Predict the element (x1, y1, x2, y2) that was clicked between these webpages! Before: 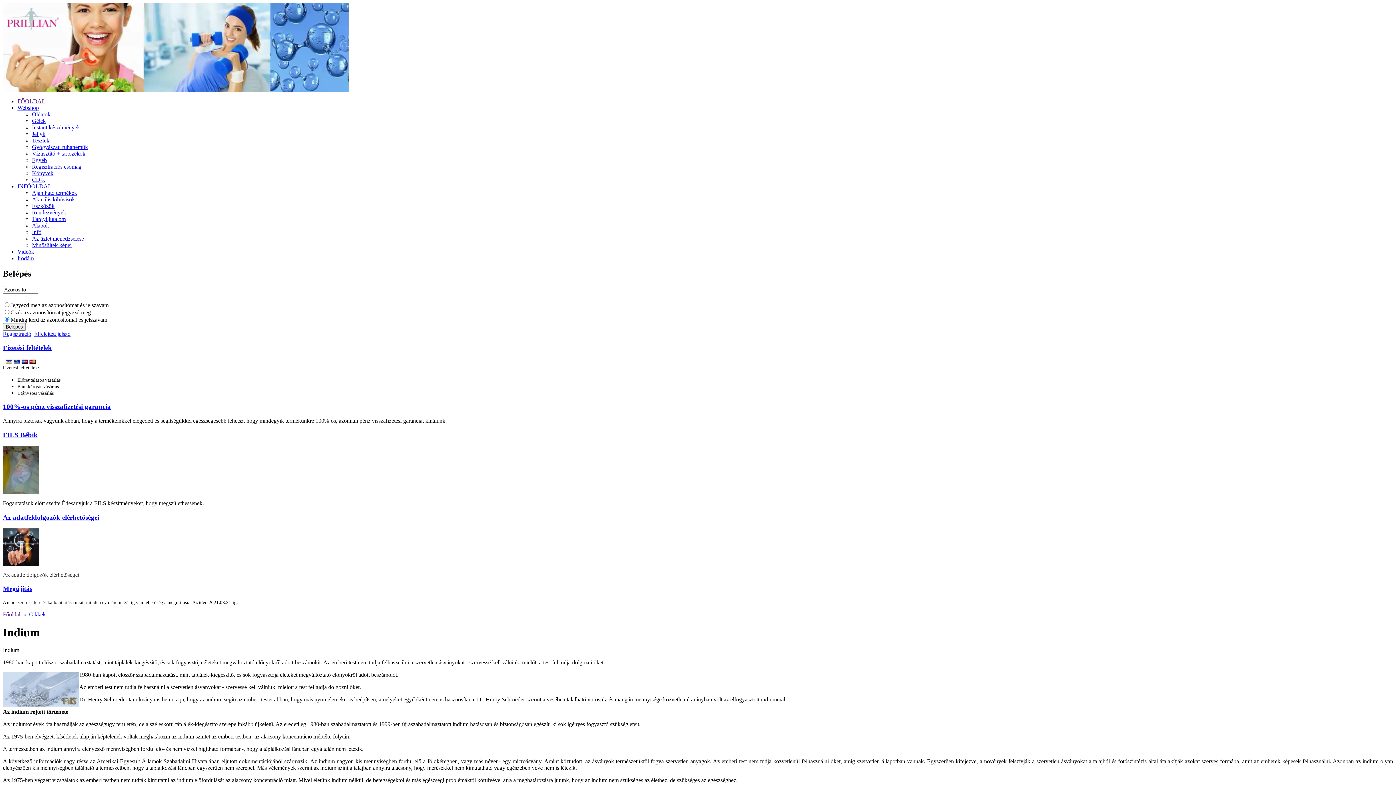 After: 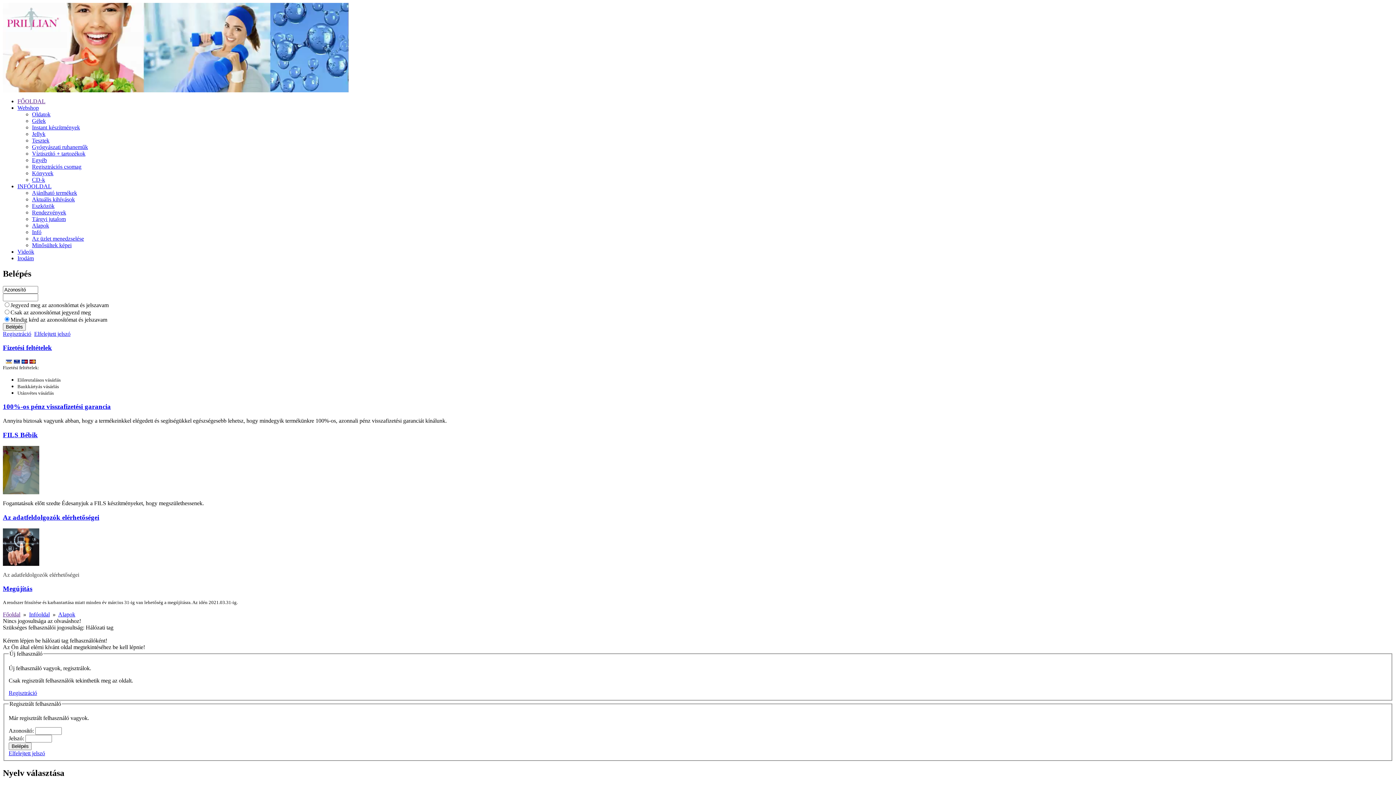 Action: label: Alapok bbox: (32, 222, 49, 228)